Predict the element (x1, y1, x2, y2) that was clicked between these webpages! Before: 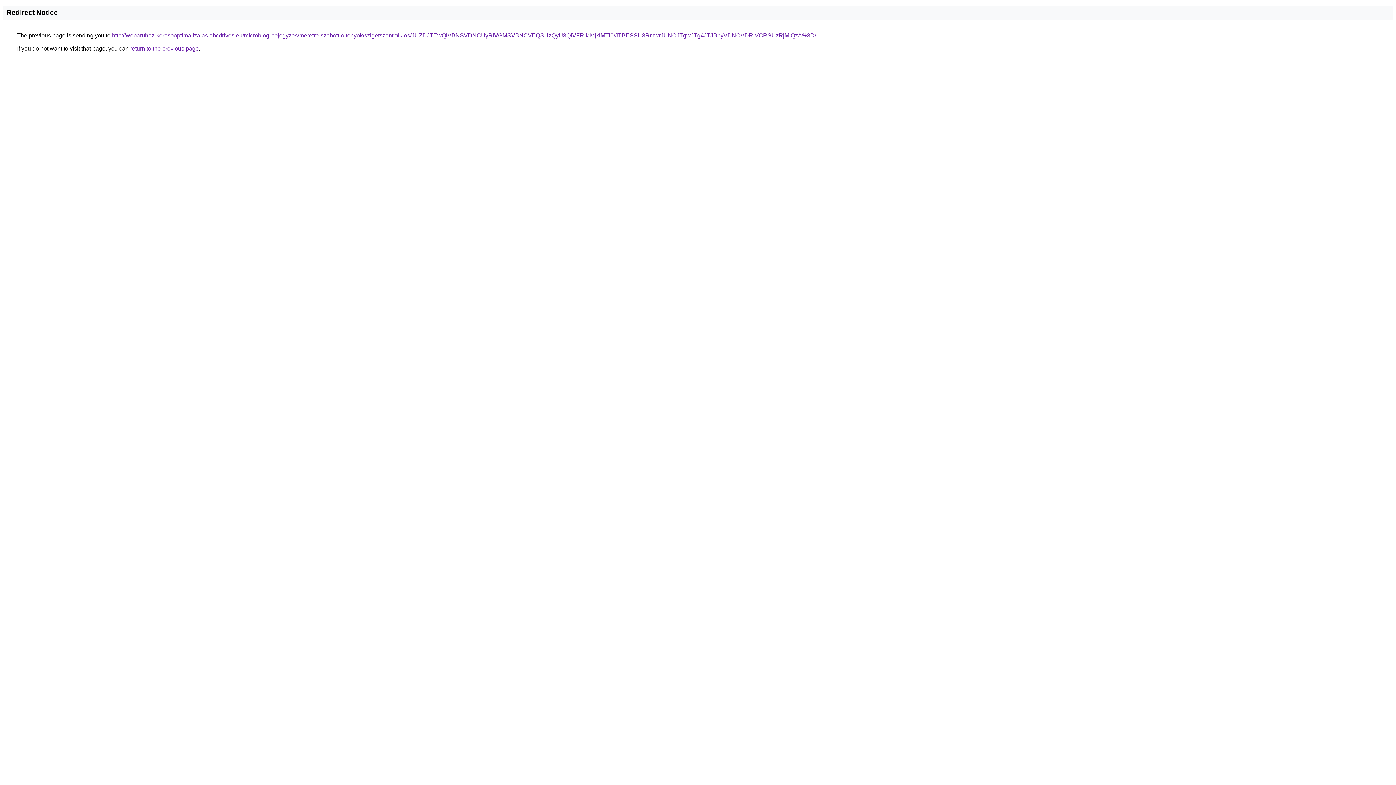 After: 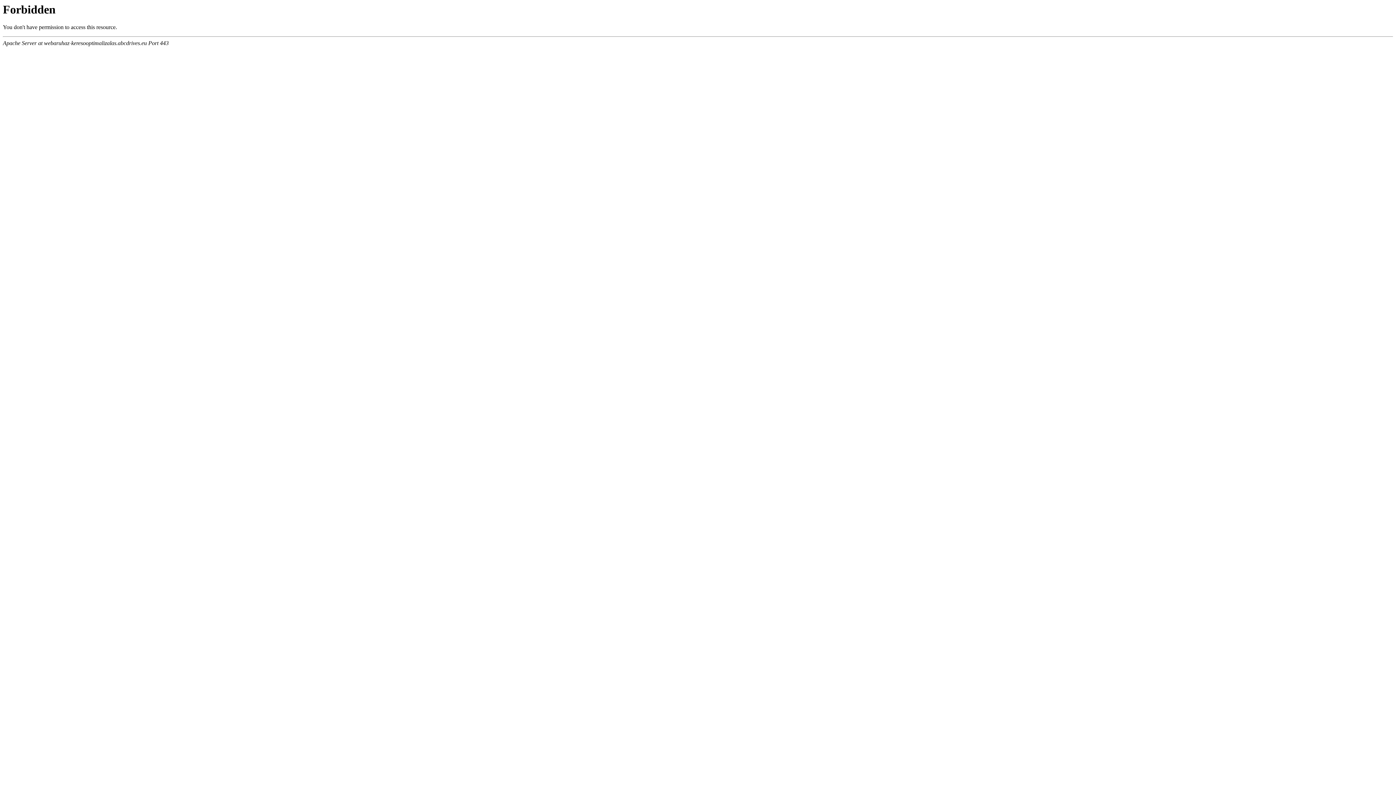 Action: label: http://webaruhaz-keresooptimalizalas.abcdrives.eu/microblog-bejegyzes/meretre-szabott-oltonyok/szigetszentmiklos/JUZDJTEwQiVBNSVDNCUyRiVGMSVBNCVEQSUzQyU3QiVFRlklMjklMTI0/JTBESSU3RmwrJUNCJTgwJTg4JTJBbyVDNCVDRiVCRSUzRjMlQzA%3D/ bbox: (112, 32, 816, 38)